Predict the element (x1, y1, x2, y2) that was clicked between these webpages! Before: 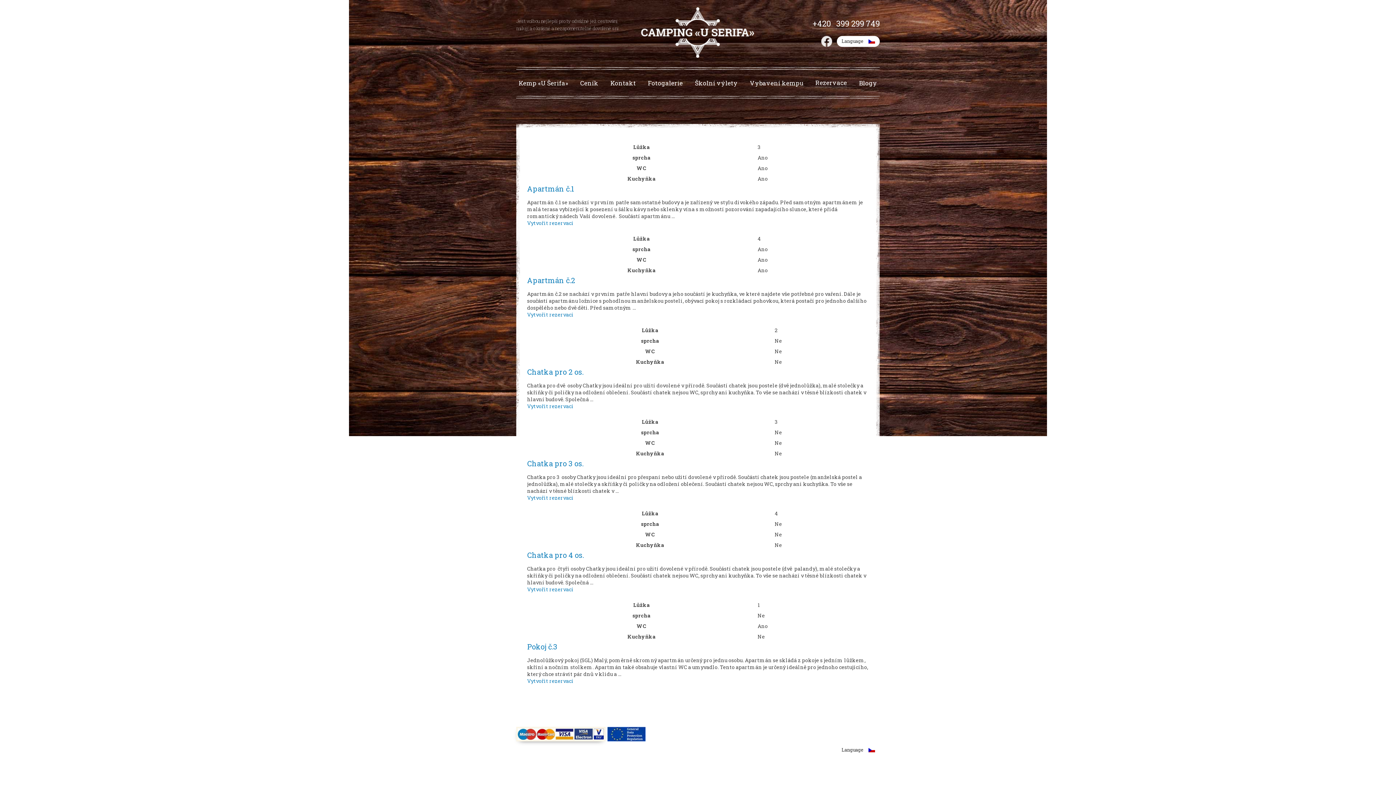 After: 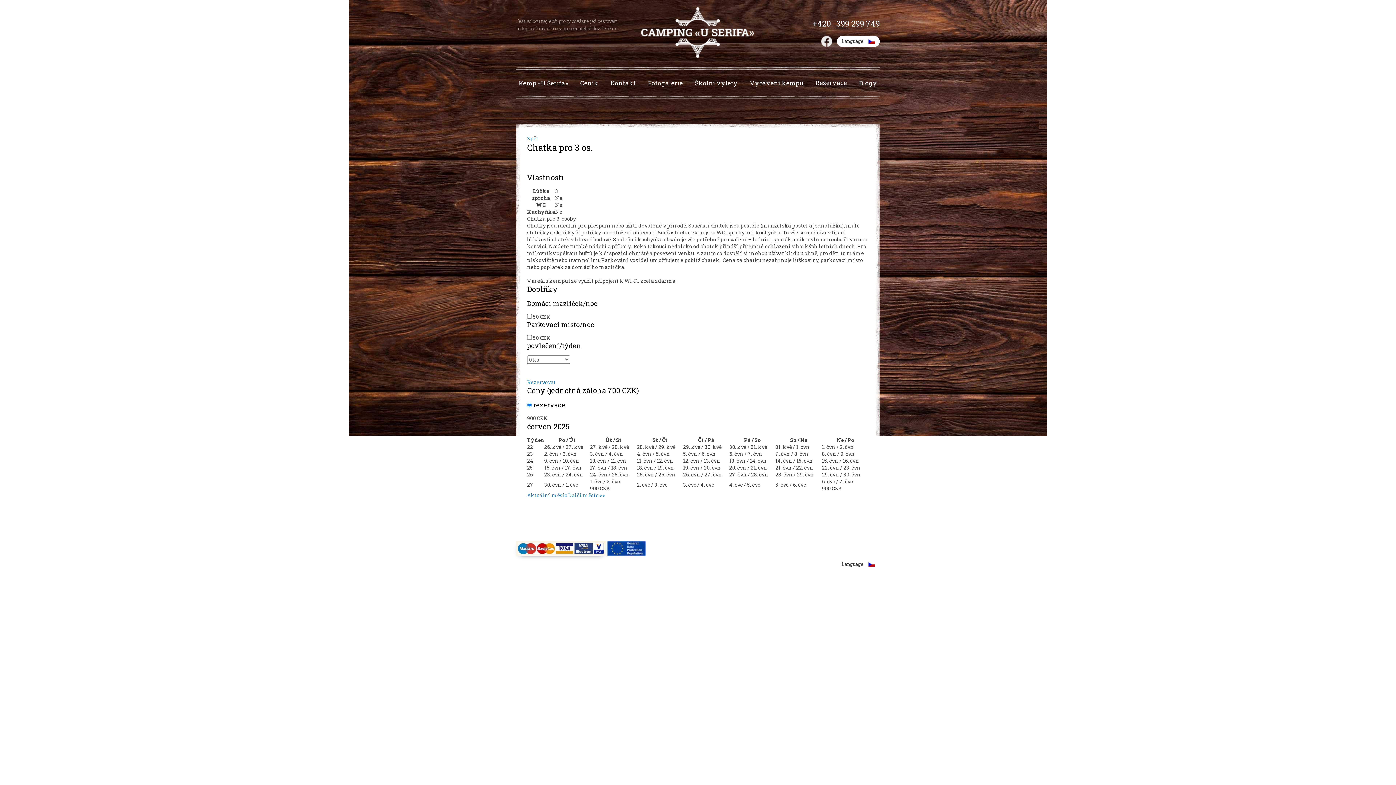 Action: label: Chatka pro 3 os. bbox: (527, 458, 583, 468)